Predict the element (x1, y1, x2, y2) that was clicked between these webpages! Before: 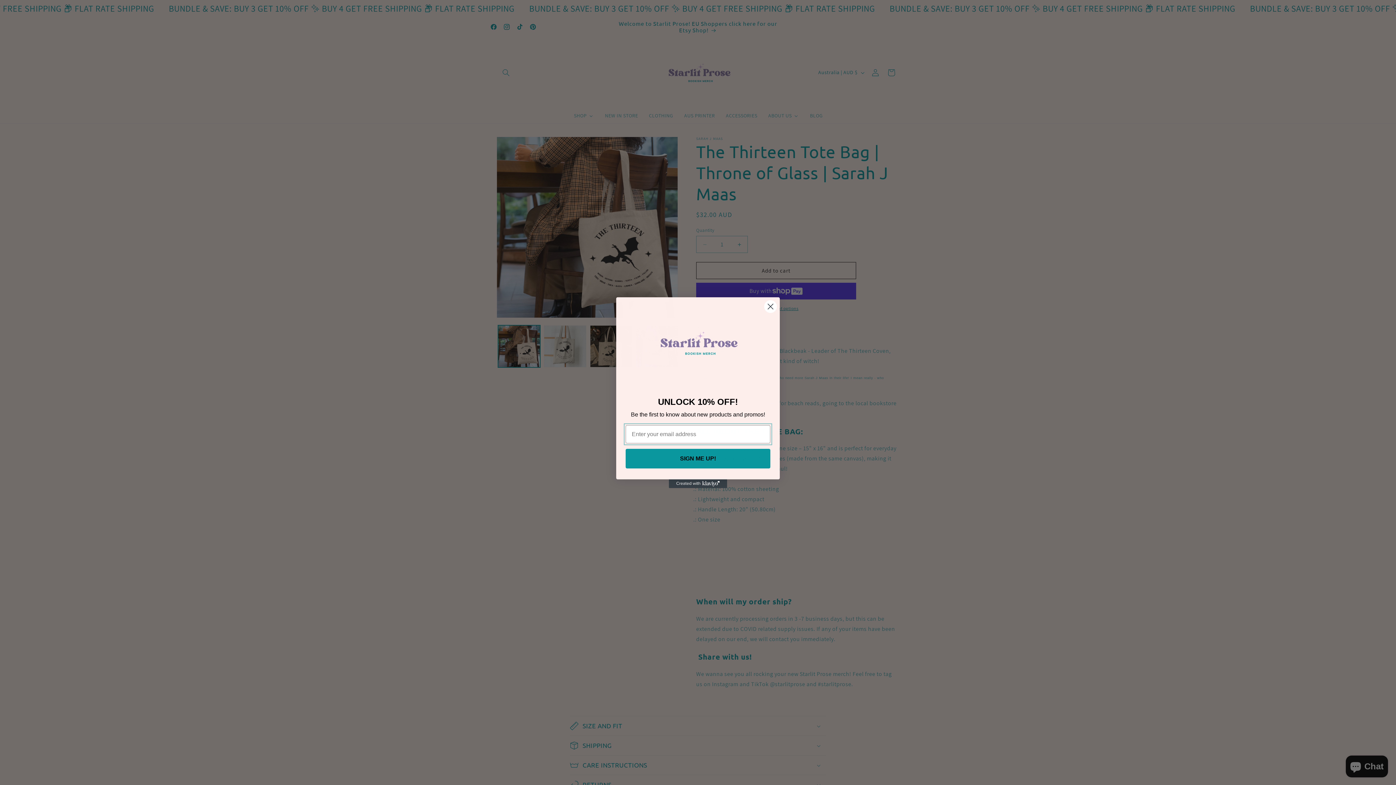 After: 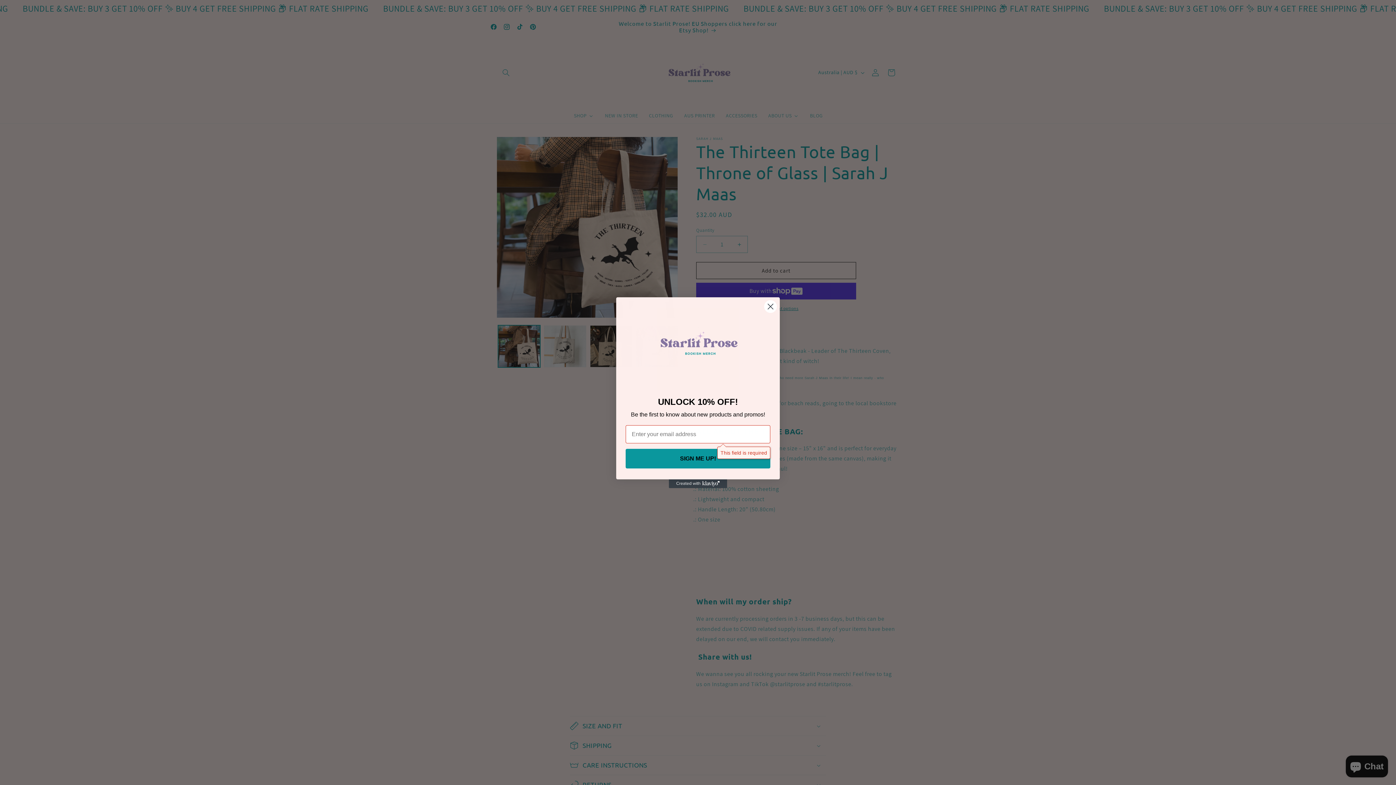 Action: bbox: (625, 448, 770, 468) label: SIGN ME UP!